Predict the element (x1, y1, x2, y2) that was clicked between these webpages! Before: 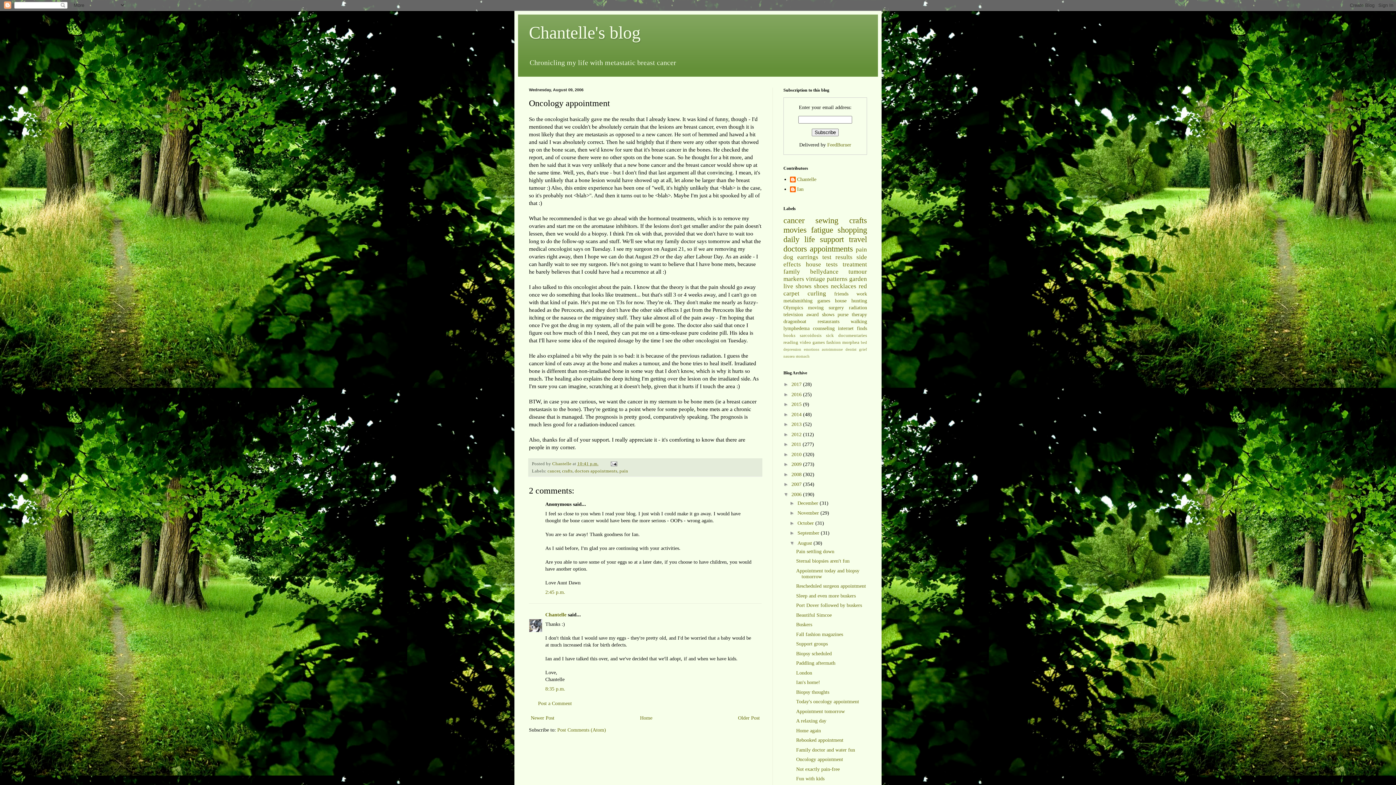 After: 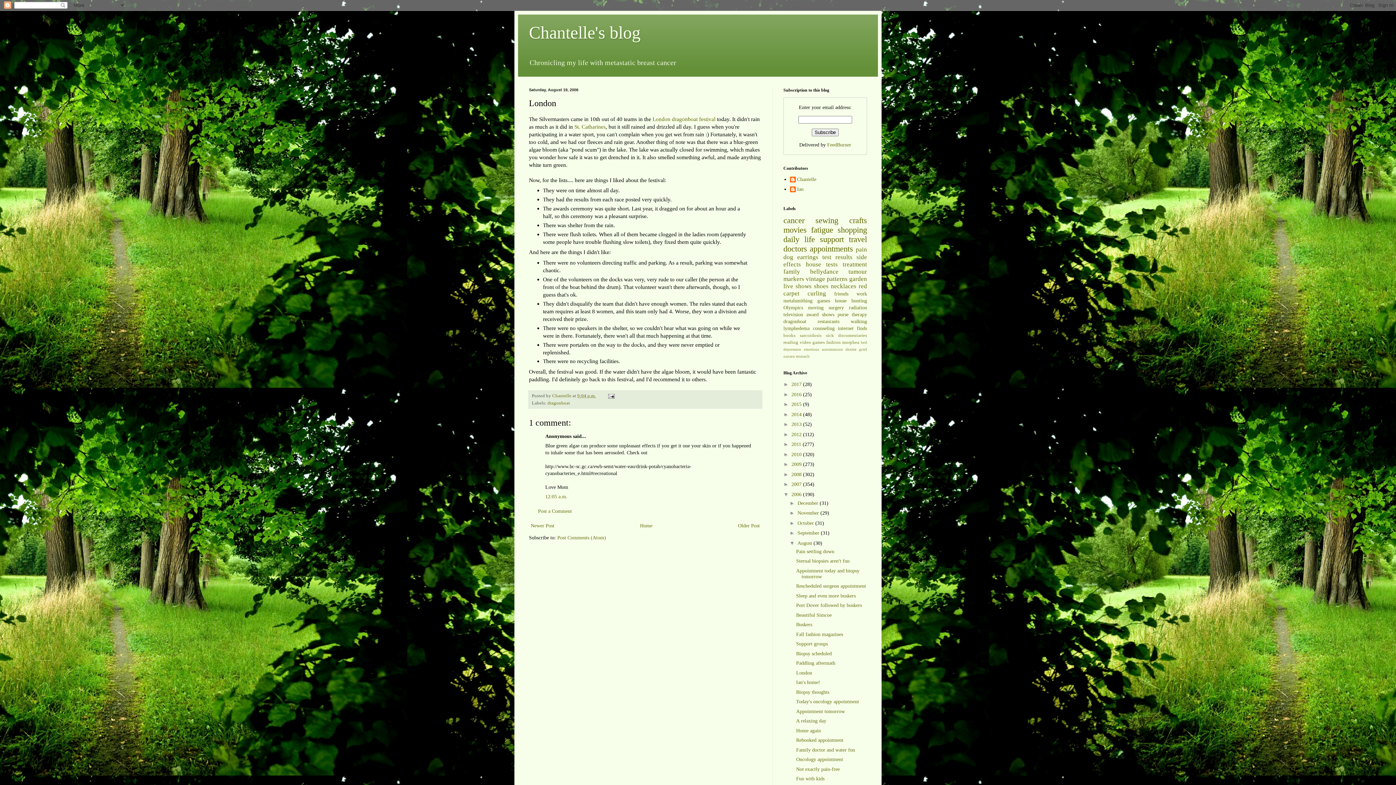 Action: label: London bbox: (796, 670, 812, 675)